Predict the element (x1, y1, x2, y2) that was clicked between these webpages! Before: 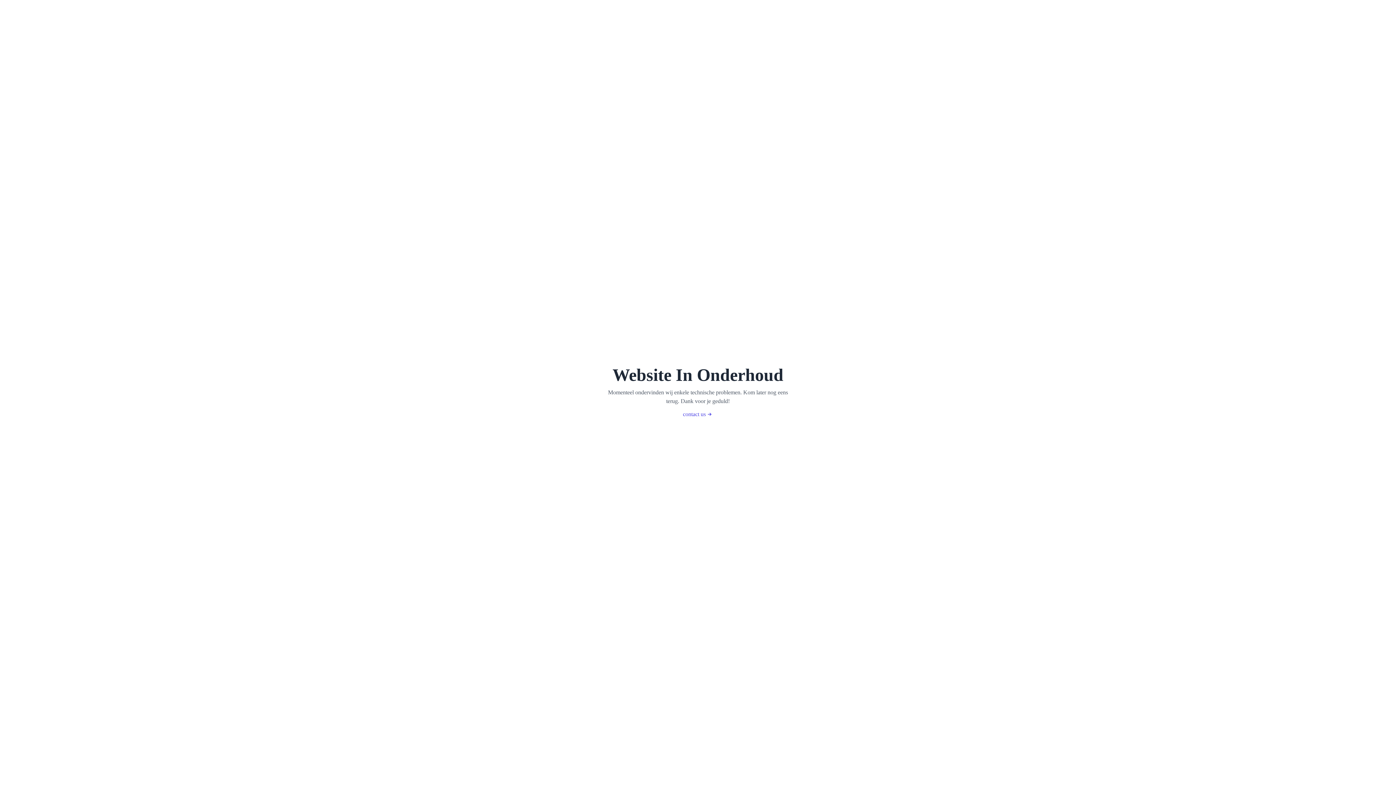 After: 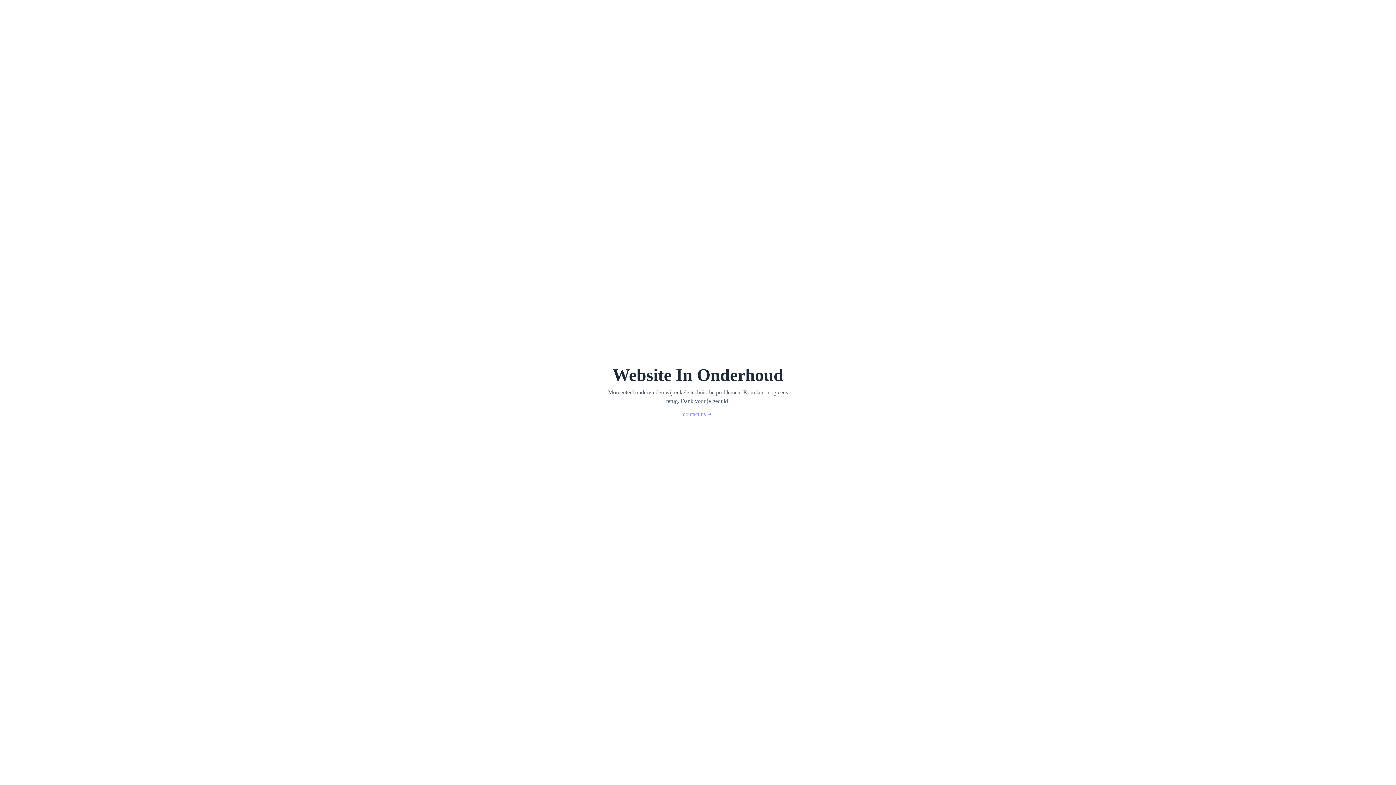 Action: label: contact us bbox: (683, 410, 713, 418)